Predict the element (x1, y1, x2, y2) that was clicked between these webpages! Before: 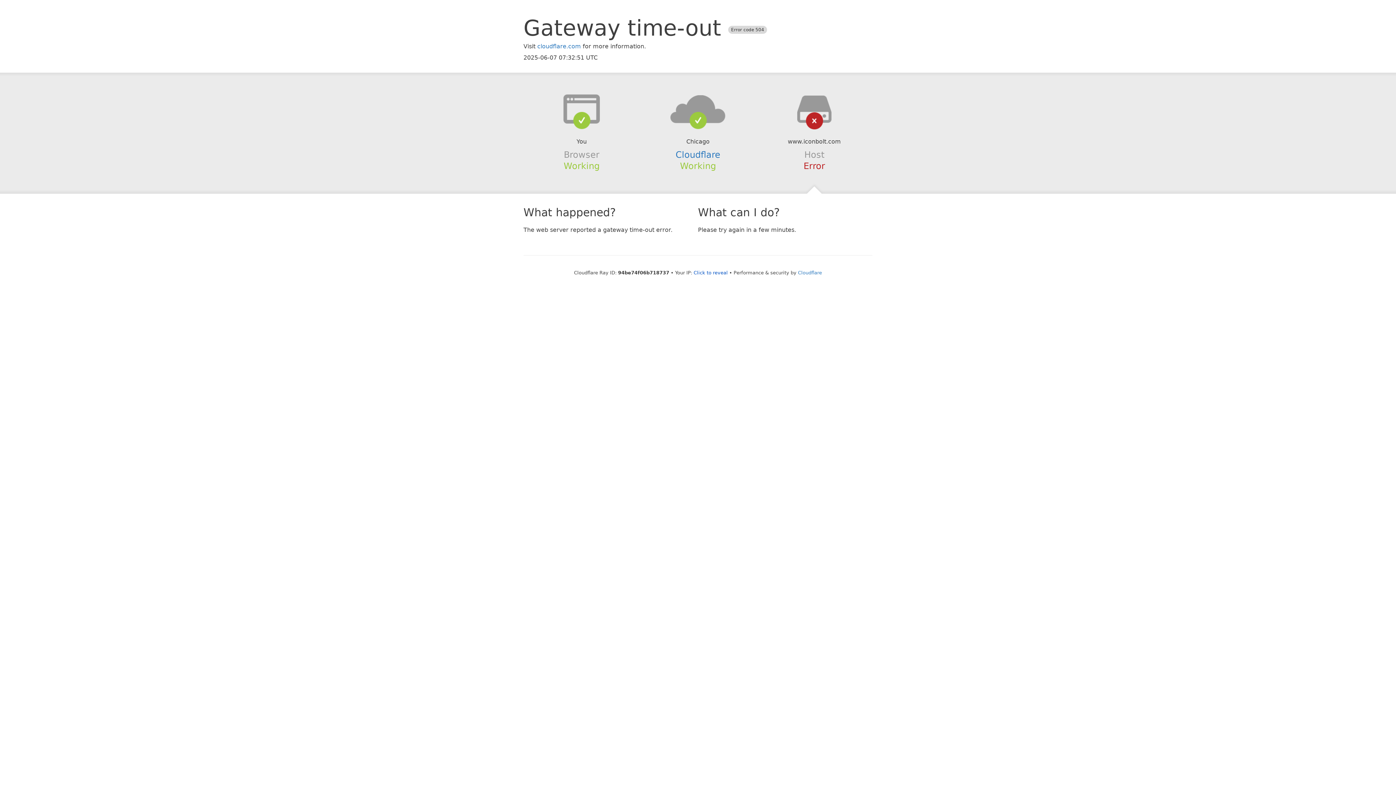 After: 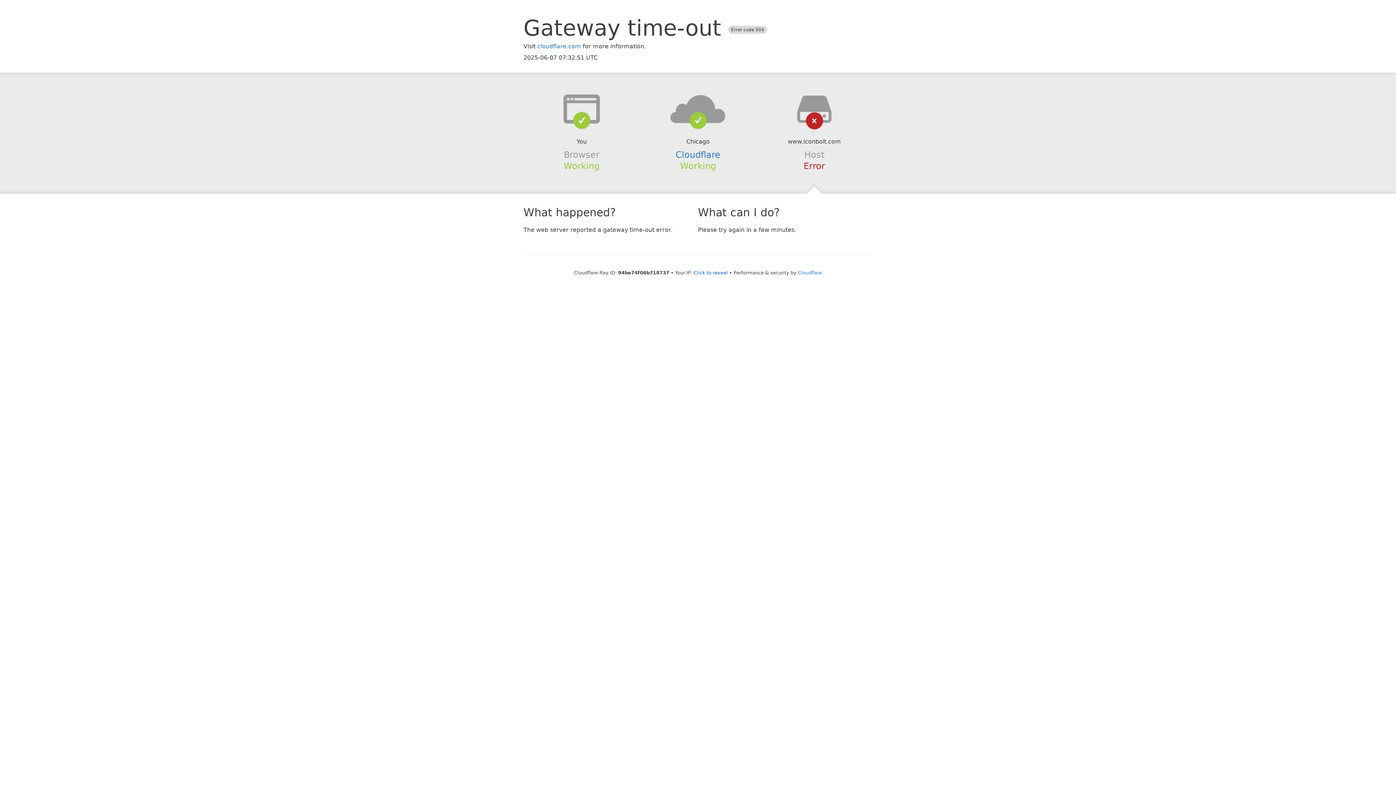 Action: bbox: (639, 94, 756, 123)